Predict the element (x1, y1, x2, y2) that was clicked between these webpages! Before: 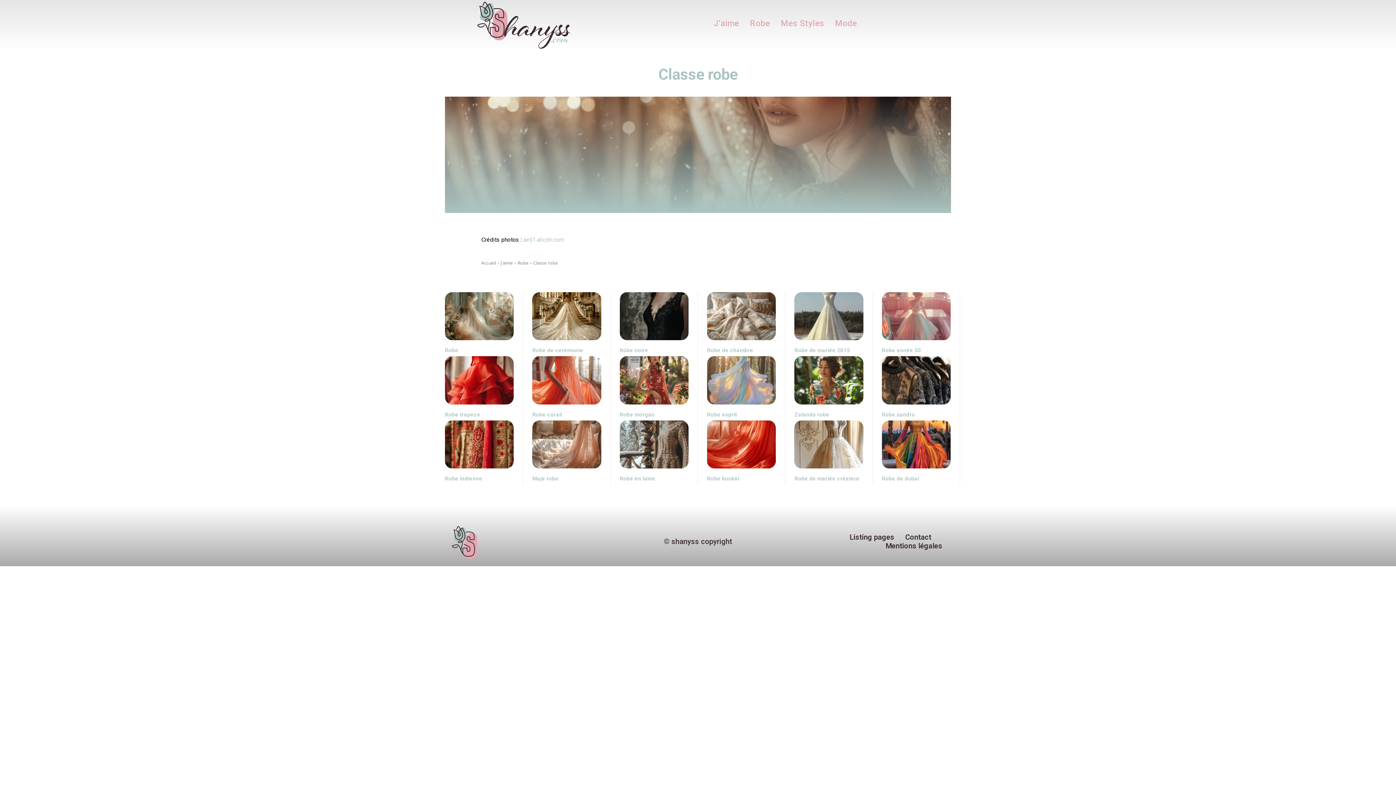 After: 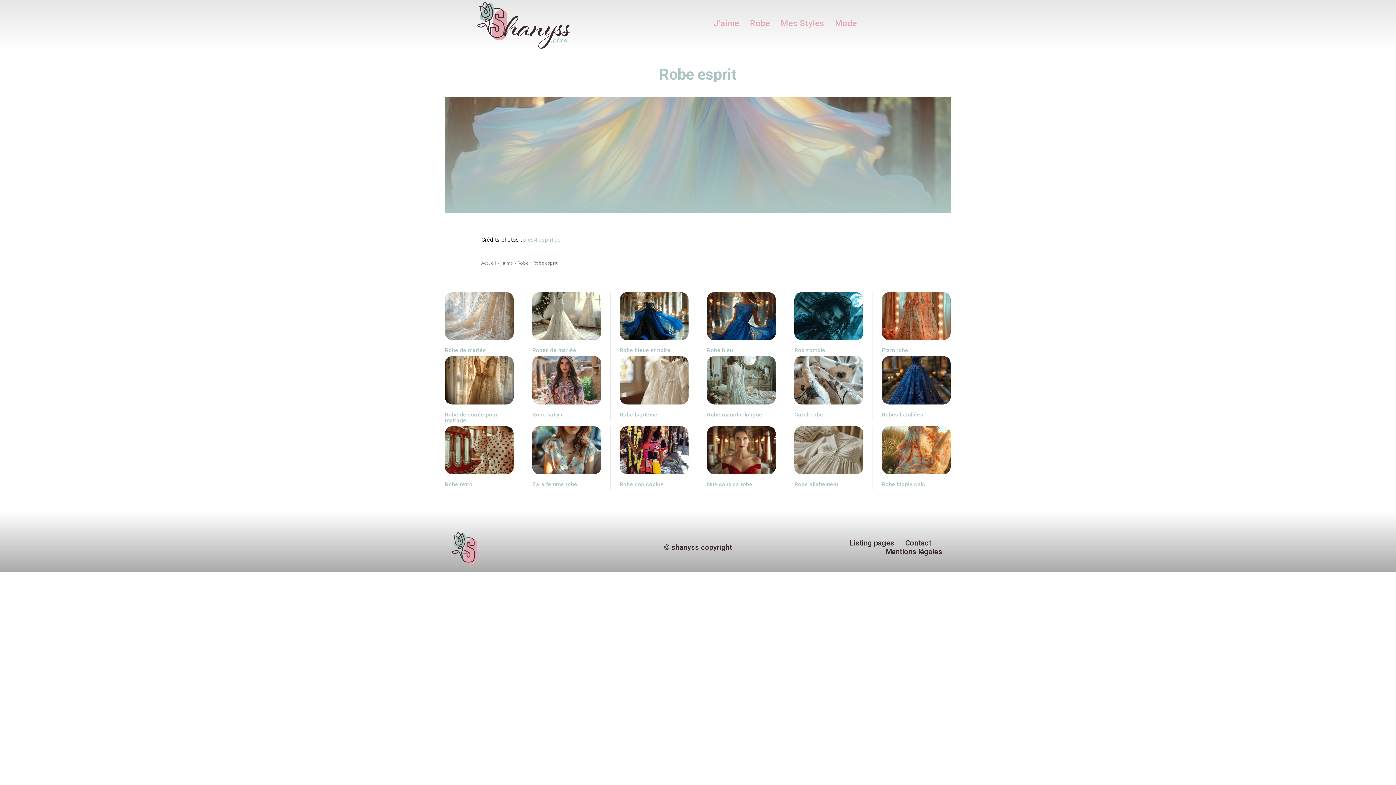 Action: bbox: (707, 356, 776, 404)